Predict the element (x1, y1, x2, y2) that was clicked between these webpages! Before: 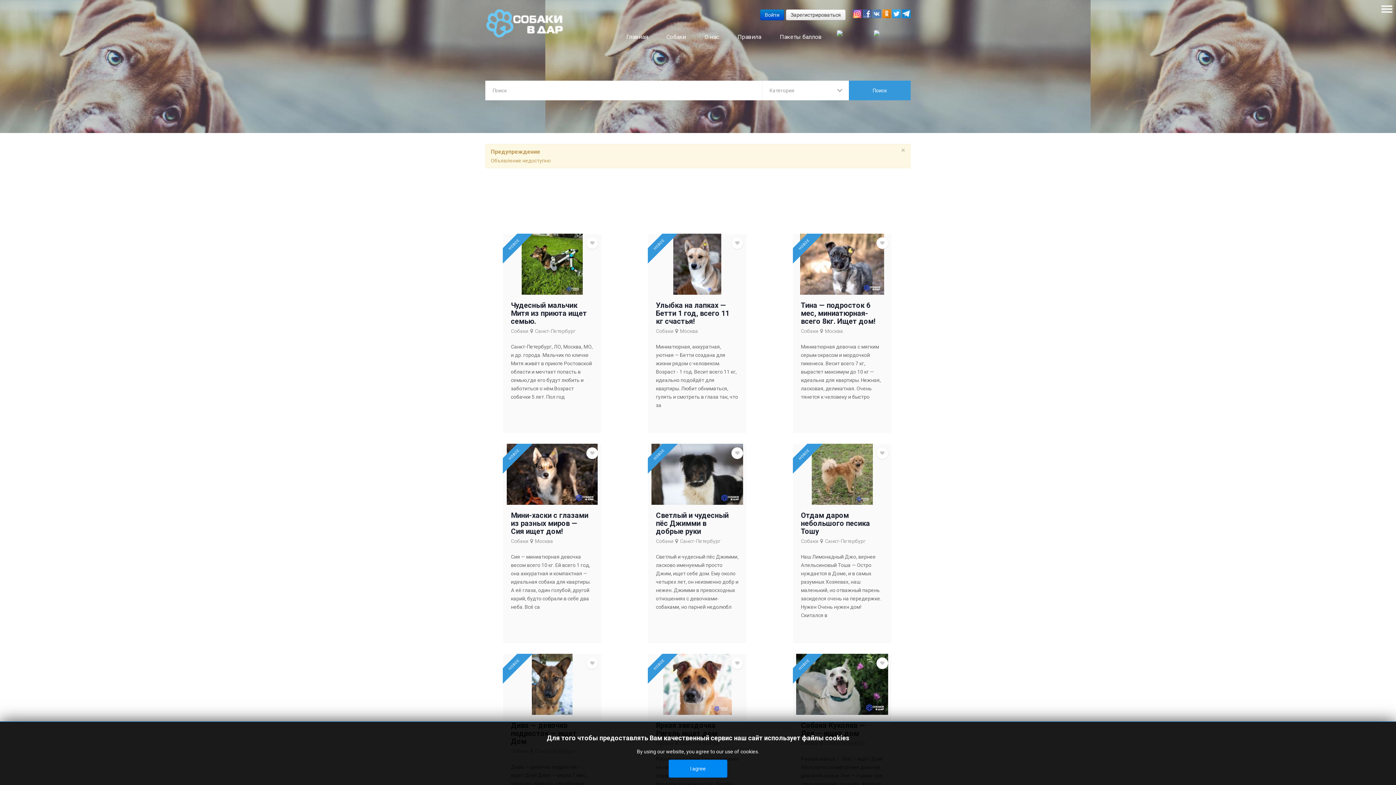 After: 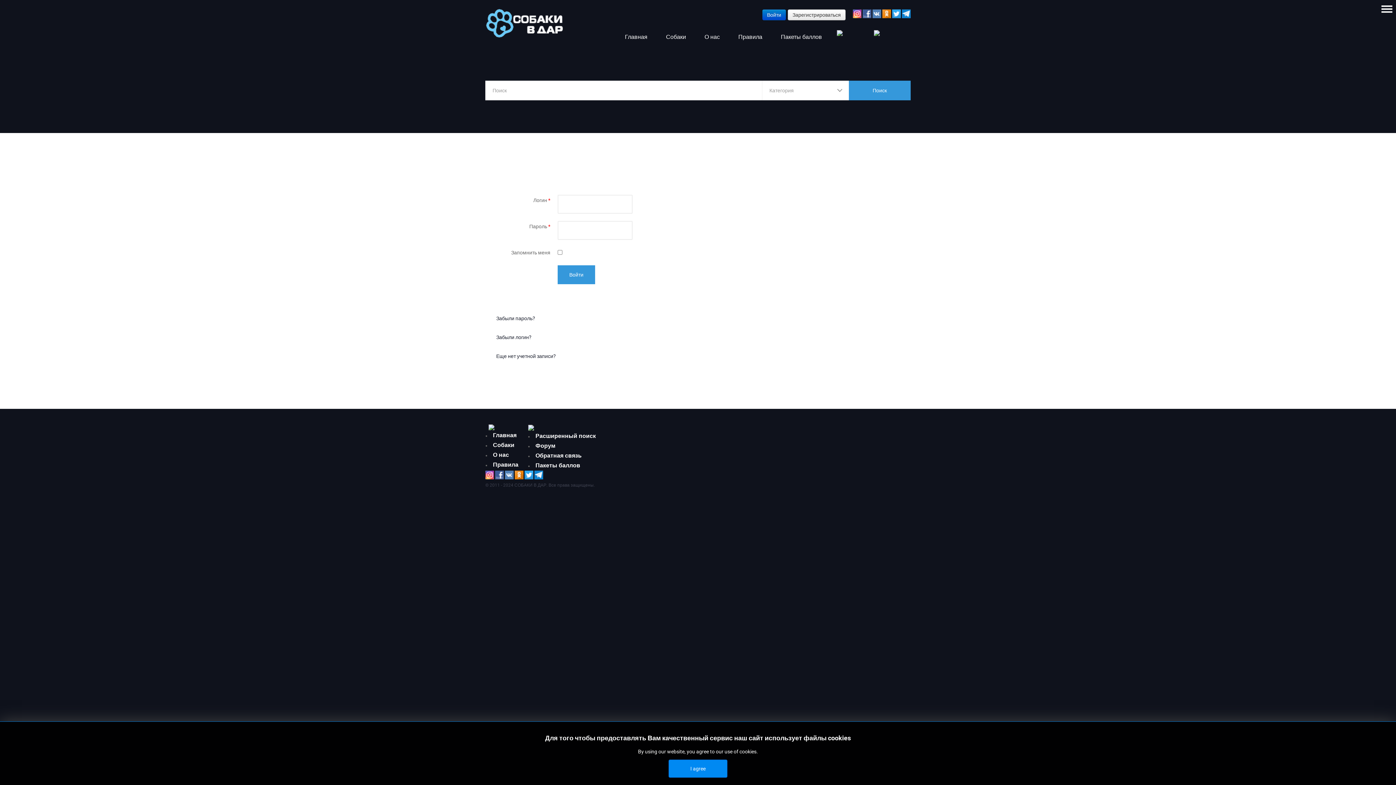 Action: bbox: (876, 447, 888, 459)